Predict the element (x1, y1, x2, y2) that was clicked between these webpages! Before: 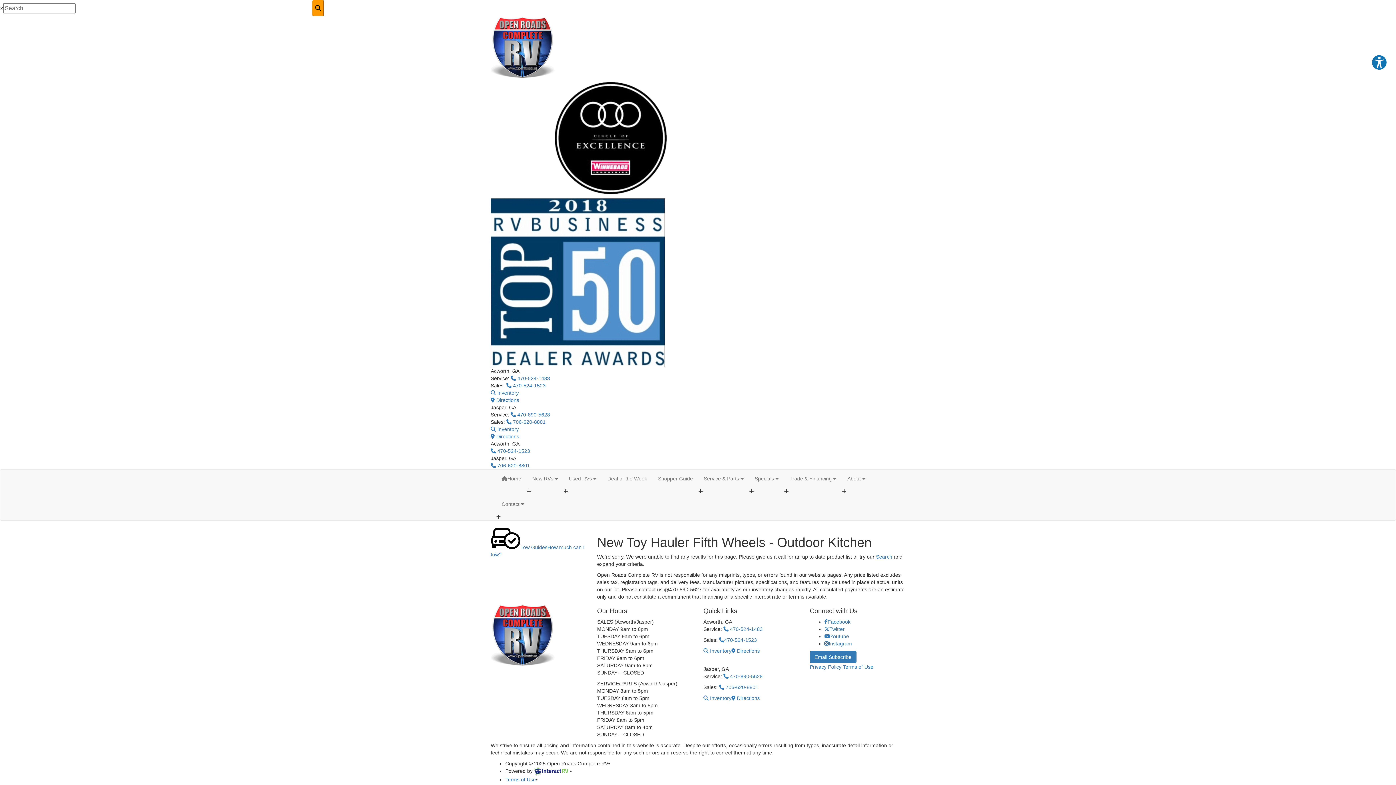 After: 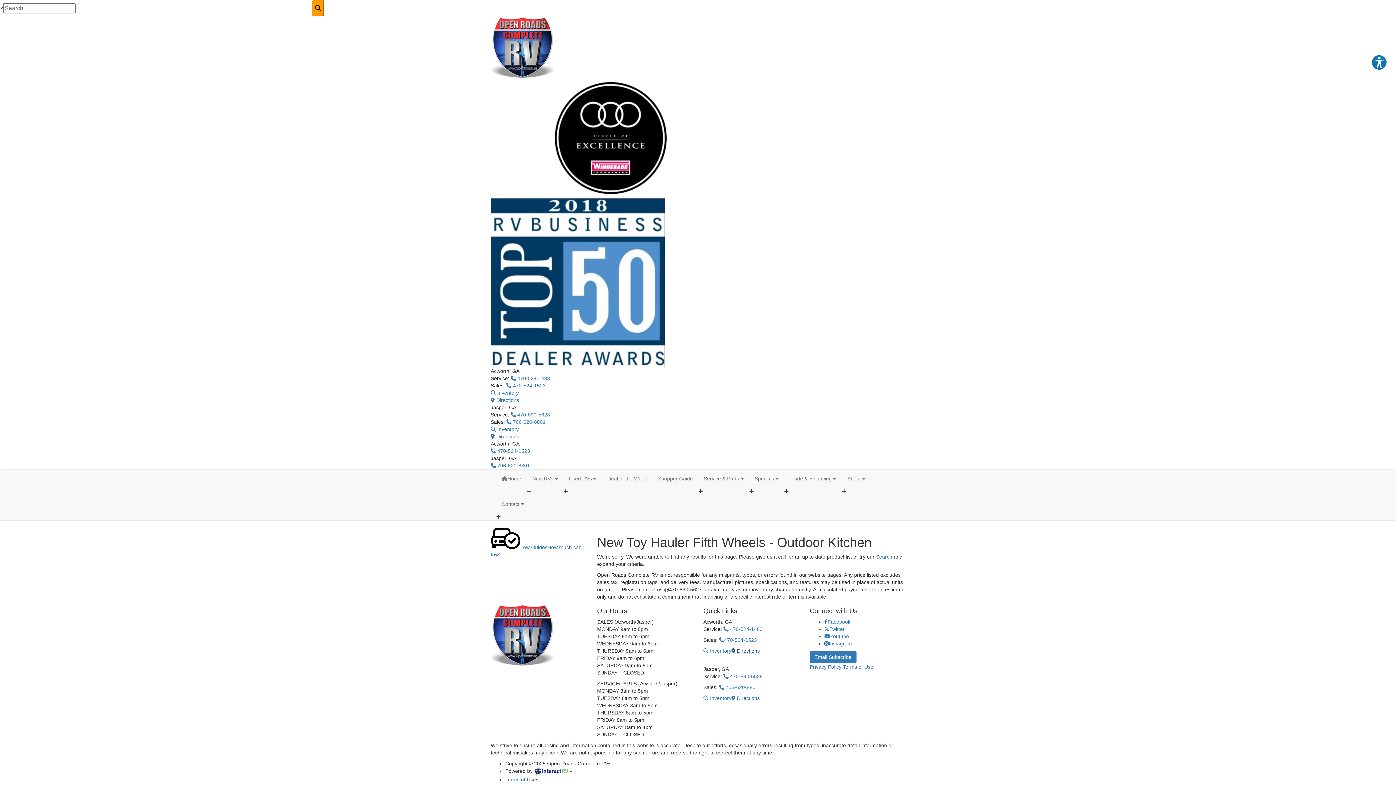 Action: label:  Directions bbox: (731, 648, 760, 654)